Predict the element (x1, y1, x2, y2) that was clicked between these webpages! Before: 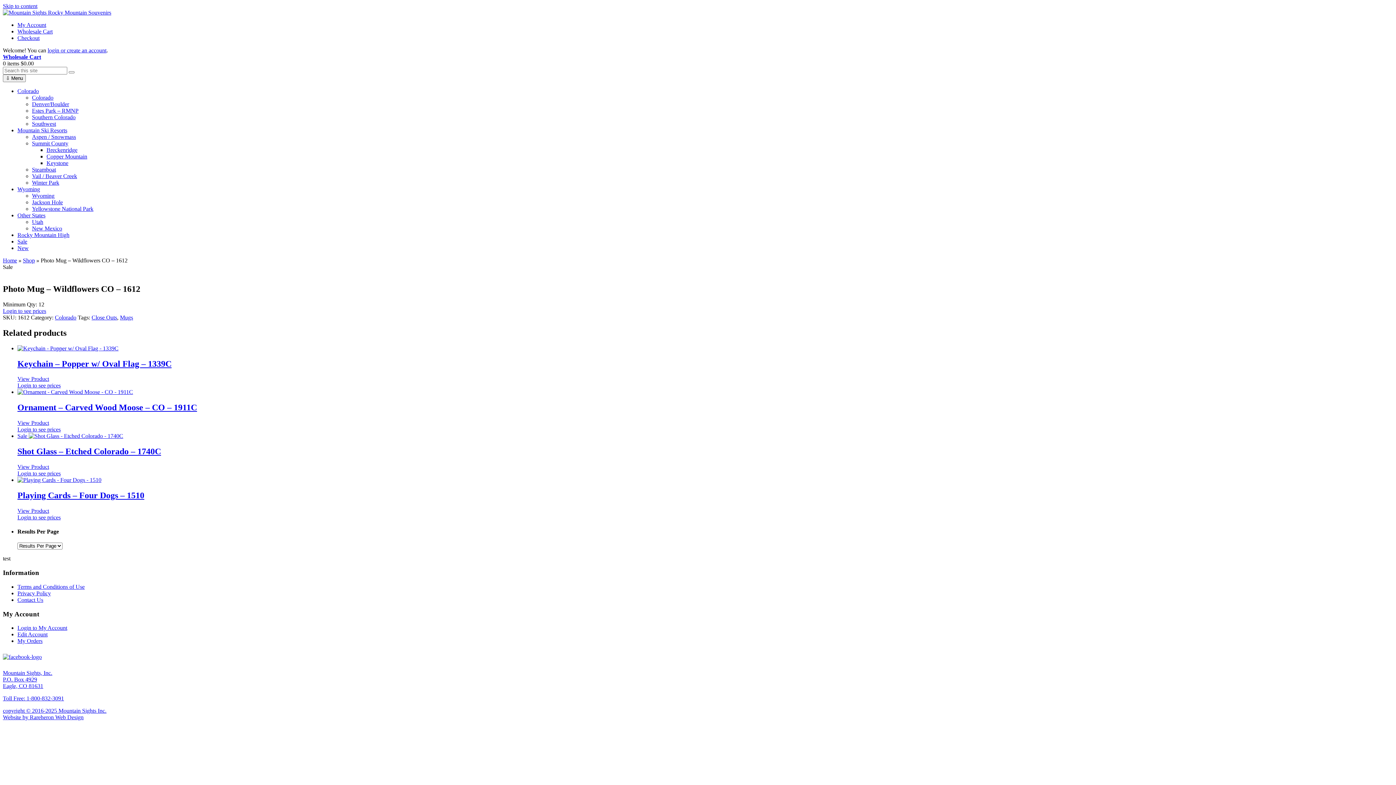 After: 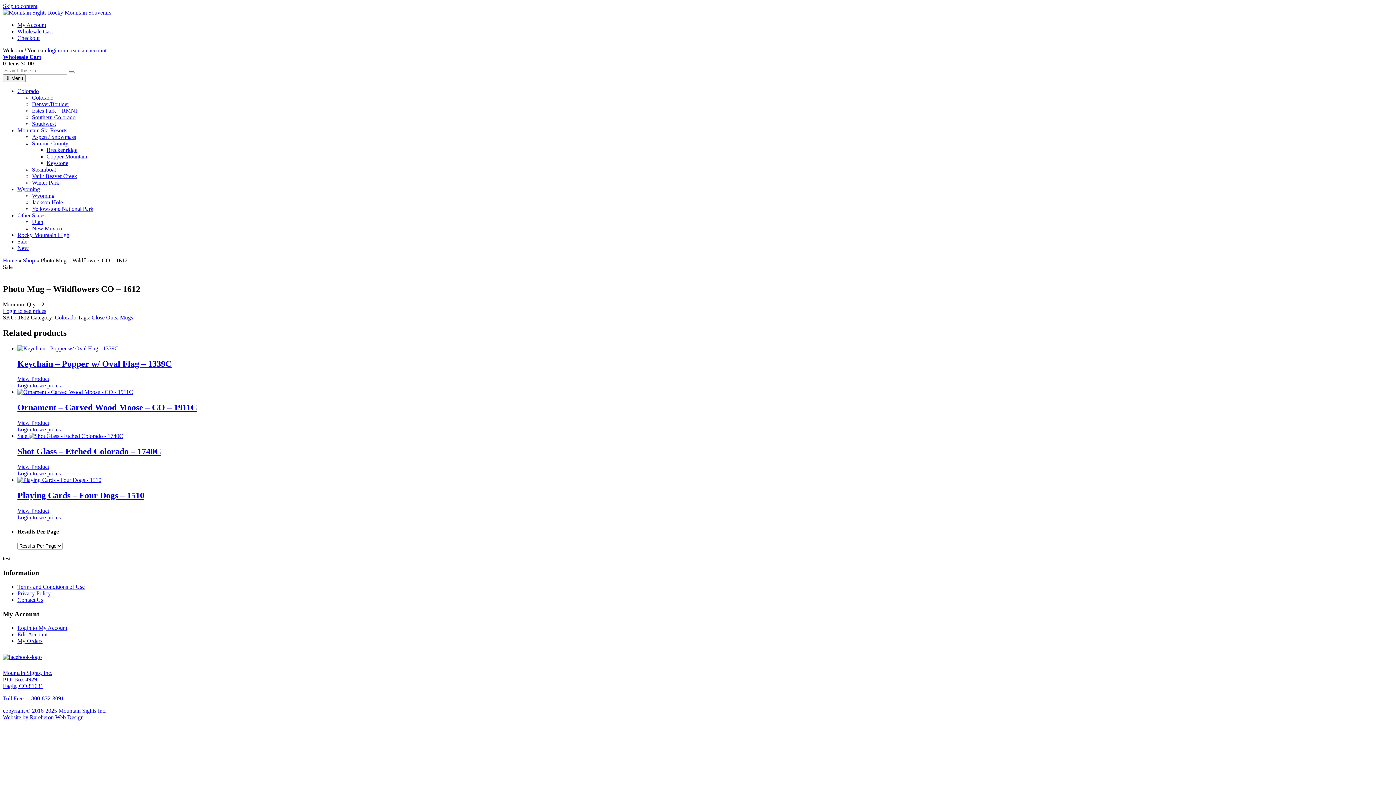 Action: bbox: (2, 654, 41, 660)